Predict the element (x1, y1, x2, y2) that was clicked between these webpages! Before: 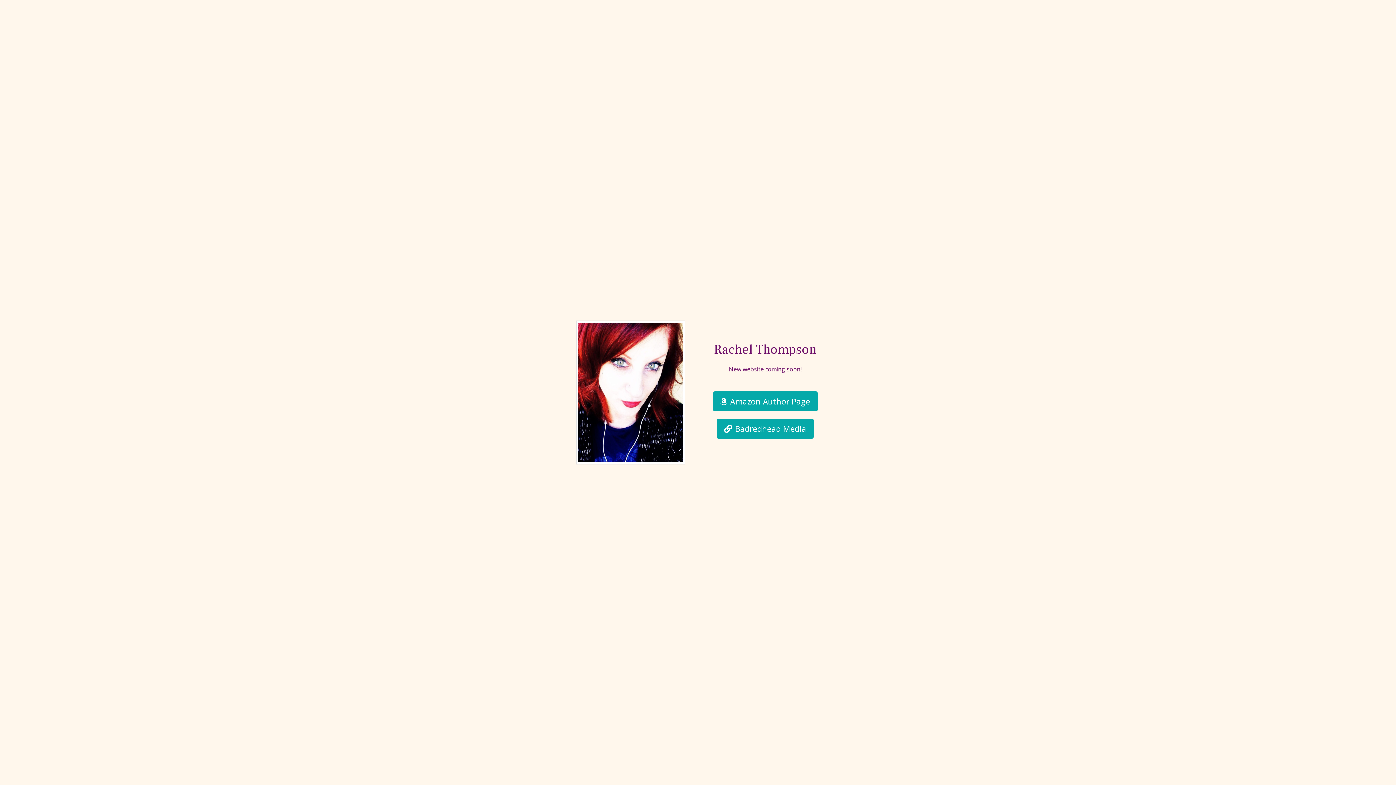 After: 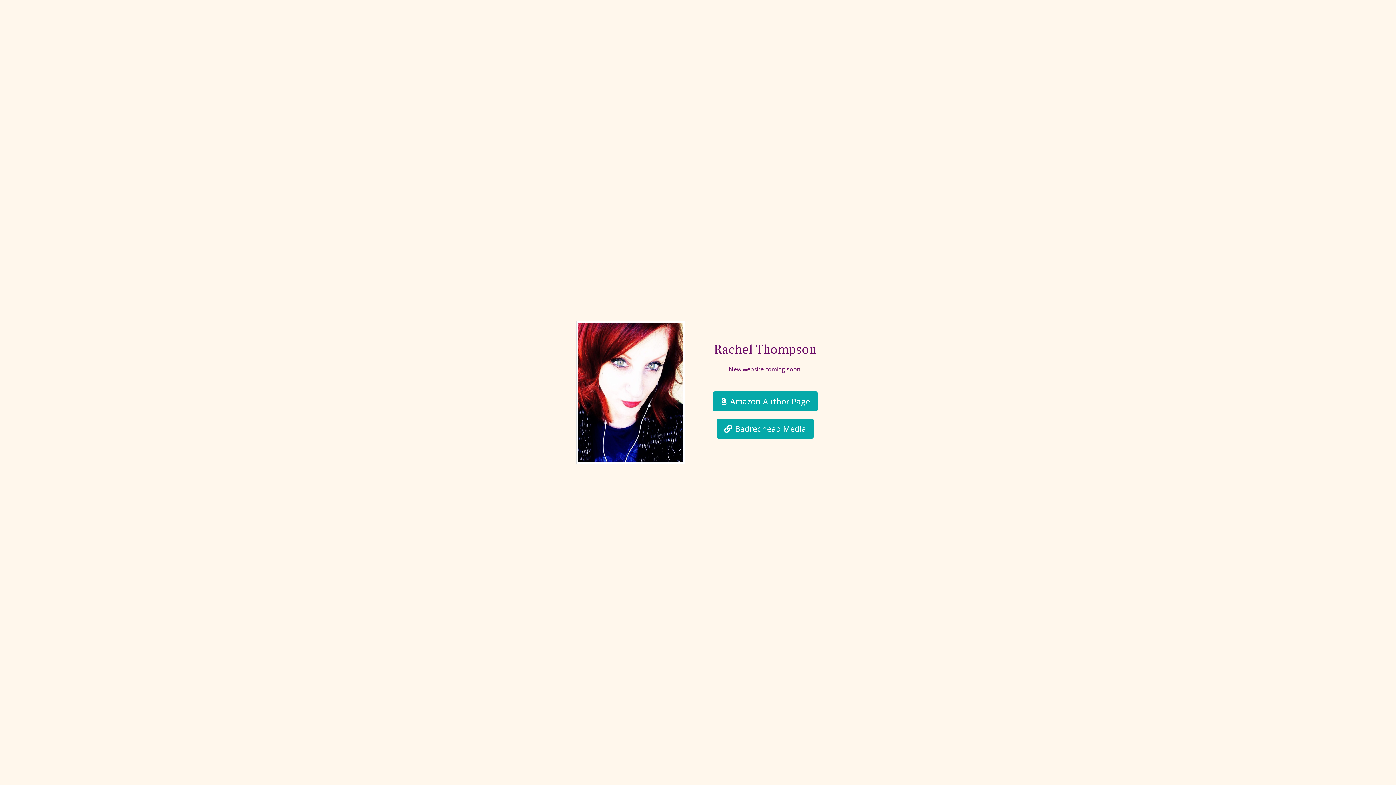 Action: label: Amazon Author Page bbox: (713, 391, 817, 411)